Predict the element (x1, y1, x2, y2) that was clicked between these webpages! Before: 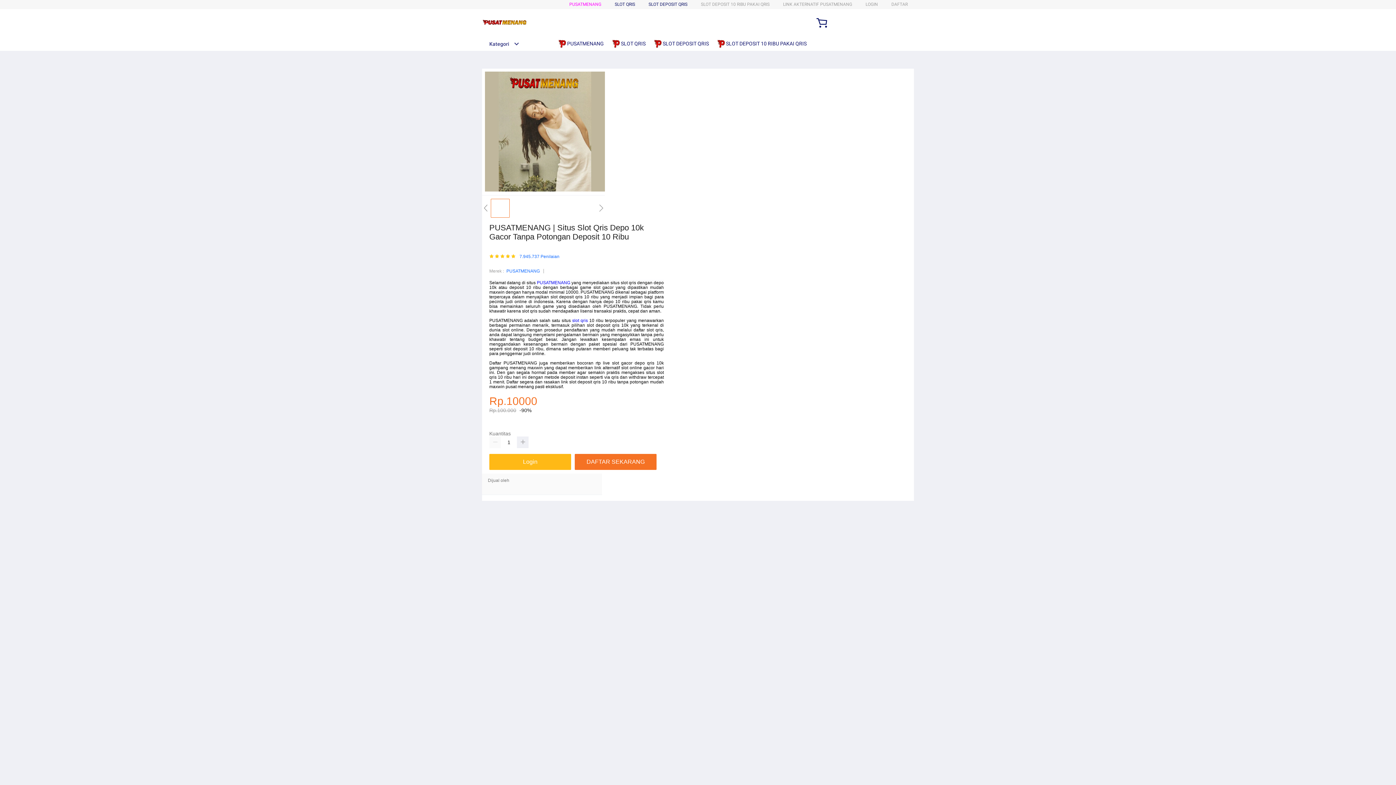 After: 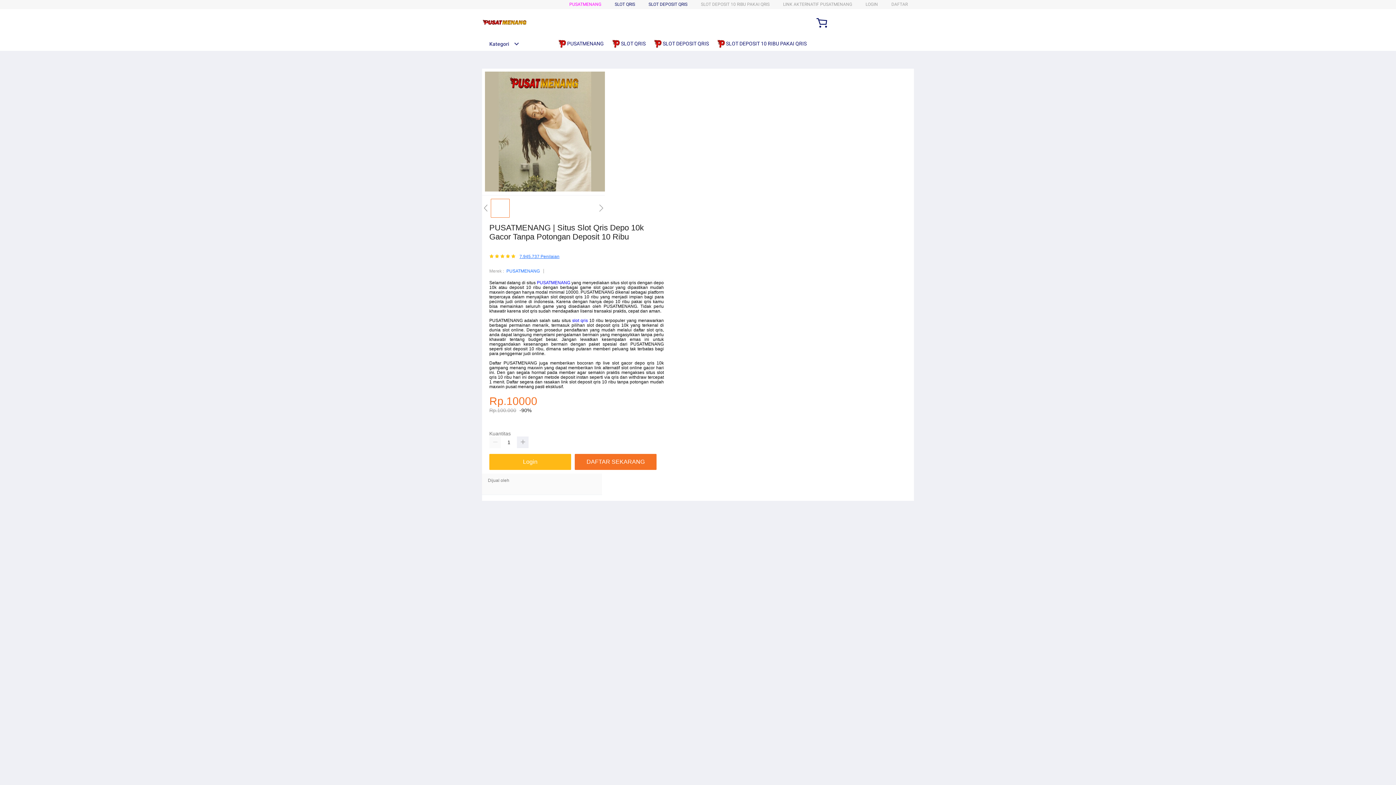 Action: label: 7.945.737 Penilaian bbox: (519, 254, 559, 259)